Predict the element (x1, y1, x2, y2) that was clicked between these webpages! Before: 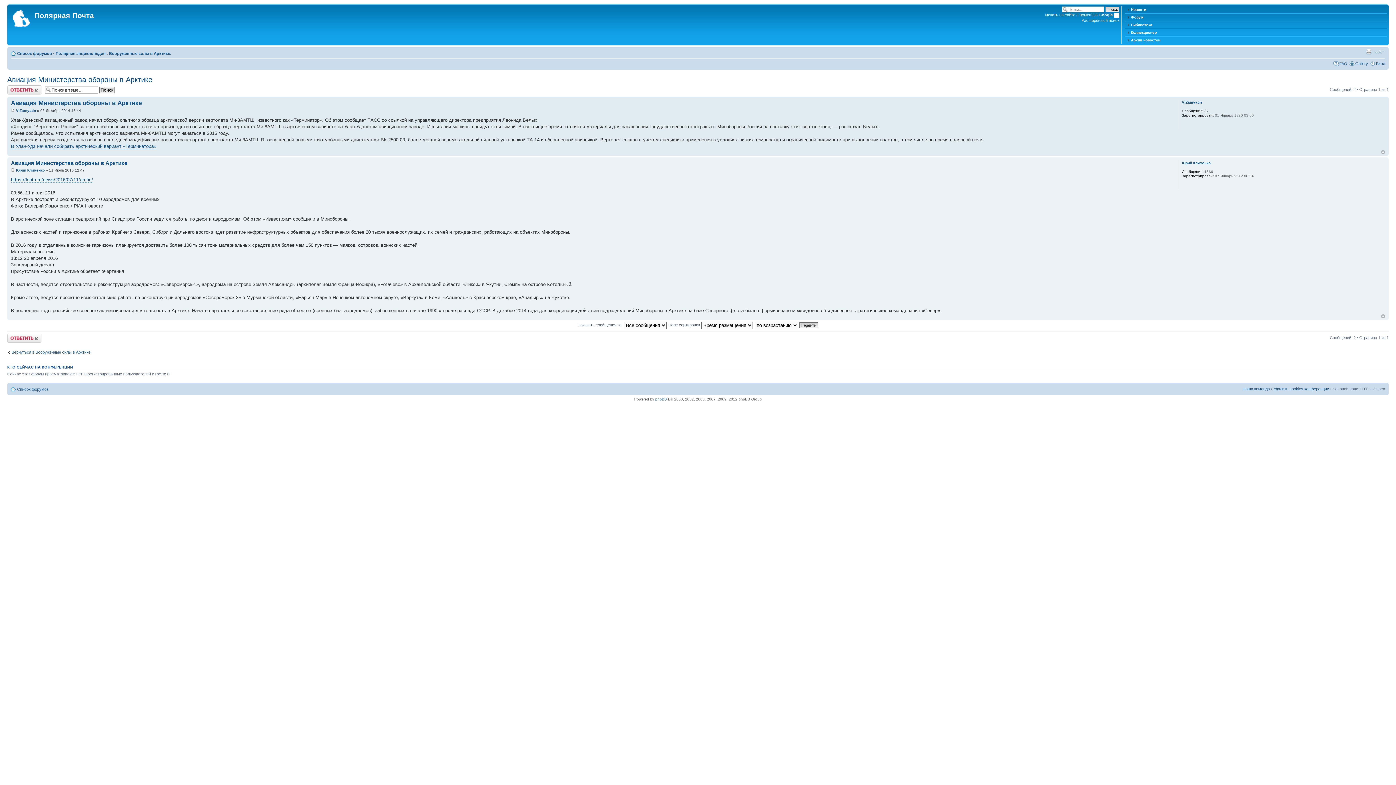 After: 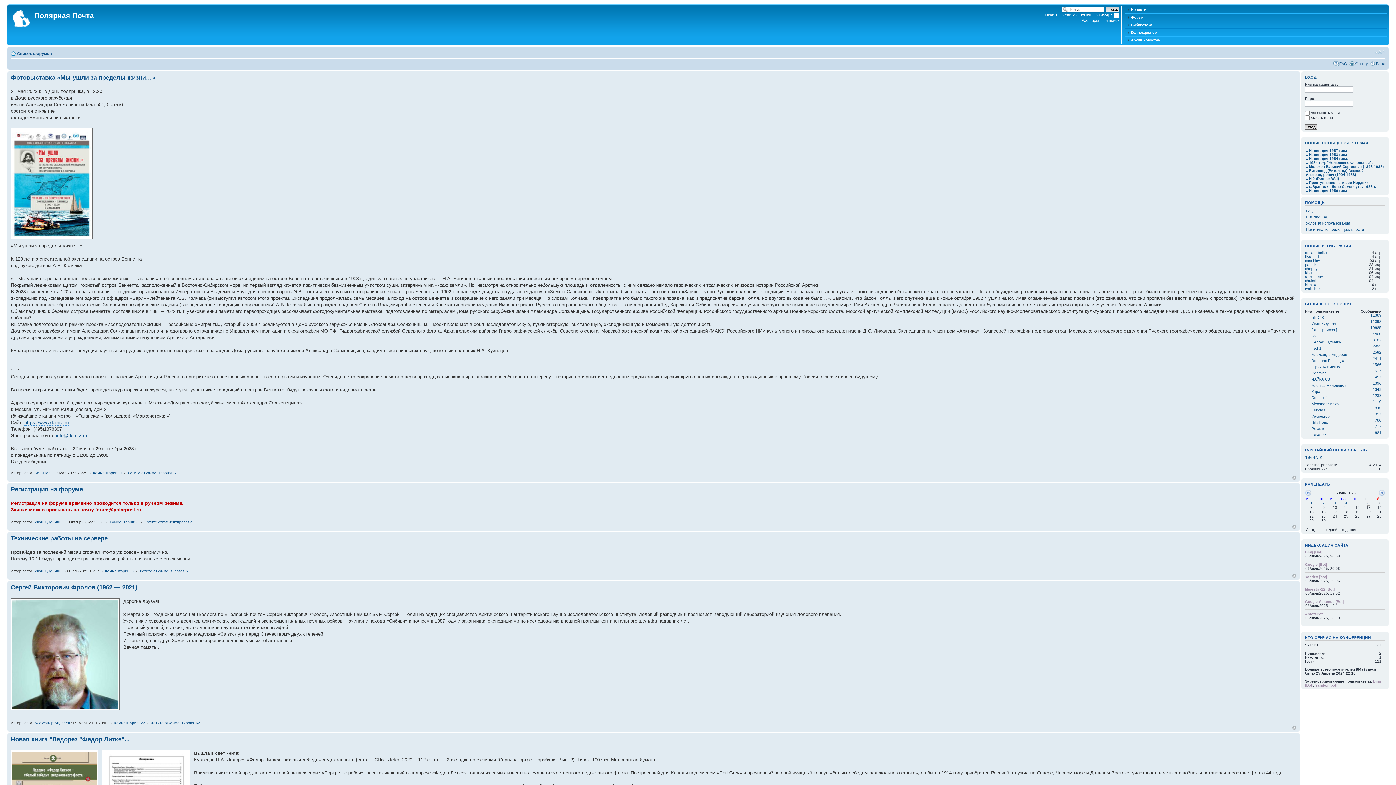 Action: label: Новости bbox: (1126, 7, 1146, 11)